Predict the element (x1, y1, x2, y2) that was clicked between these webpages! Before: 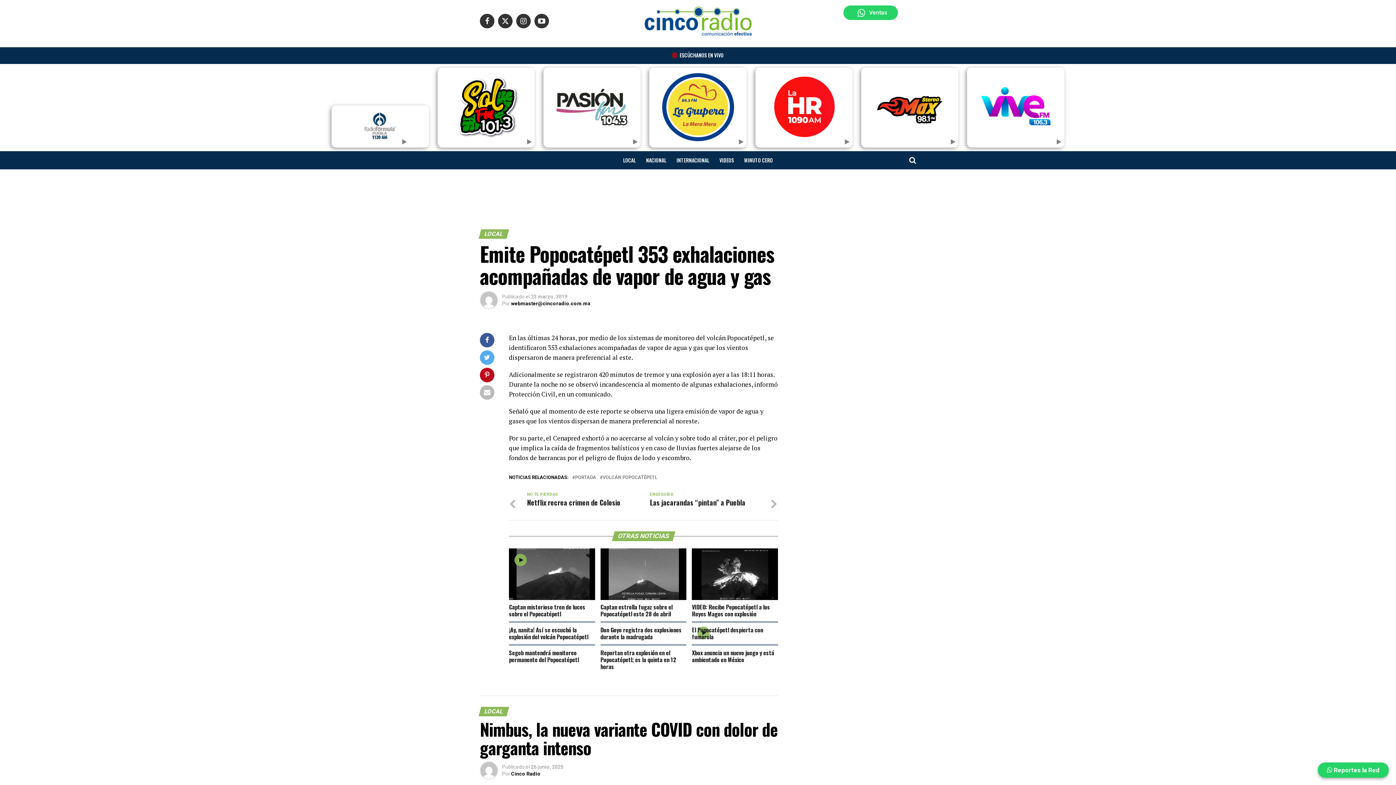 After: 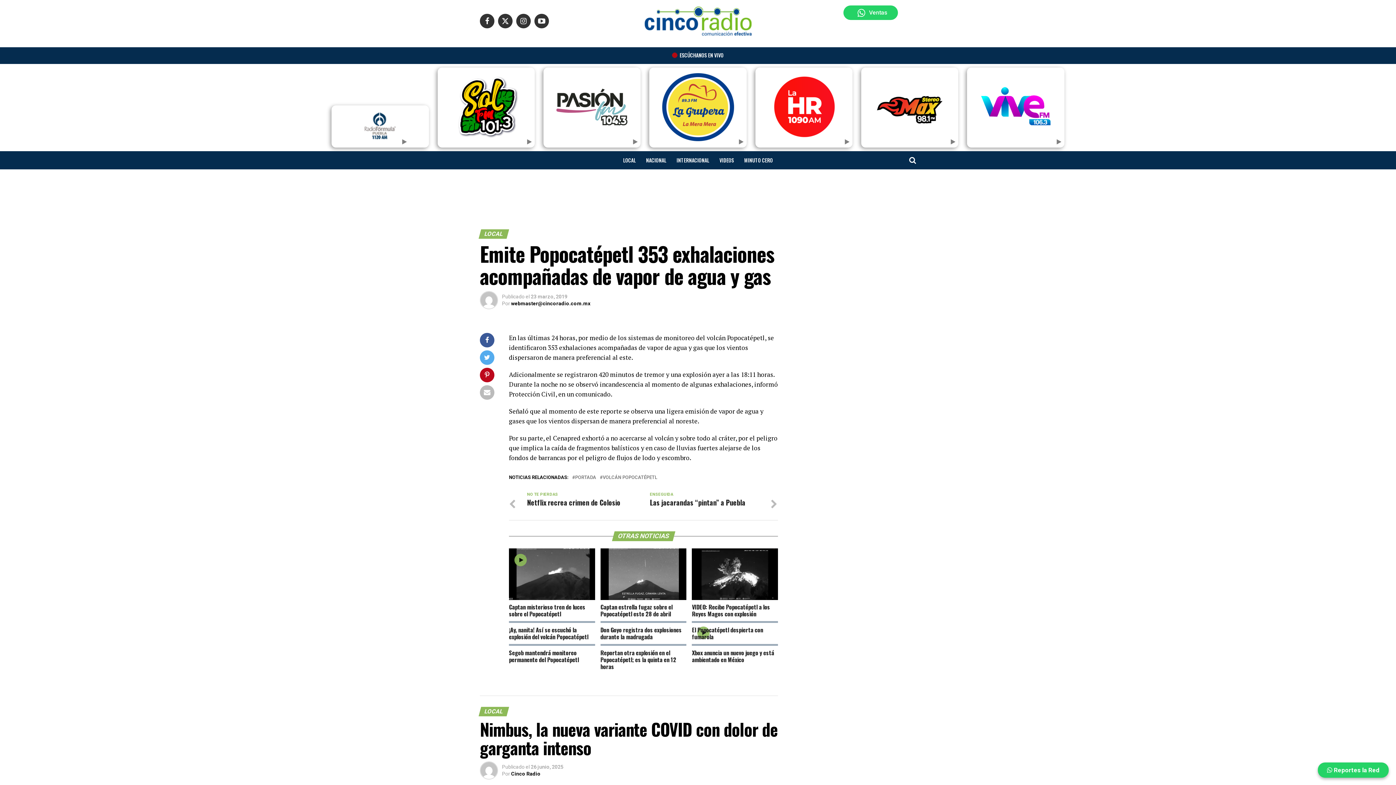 Action: bbox: (672, 51, 723, 58) label: ESCÚCHANOS EN VIVO